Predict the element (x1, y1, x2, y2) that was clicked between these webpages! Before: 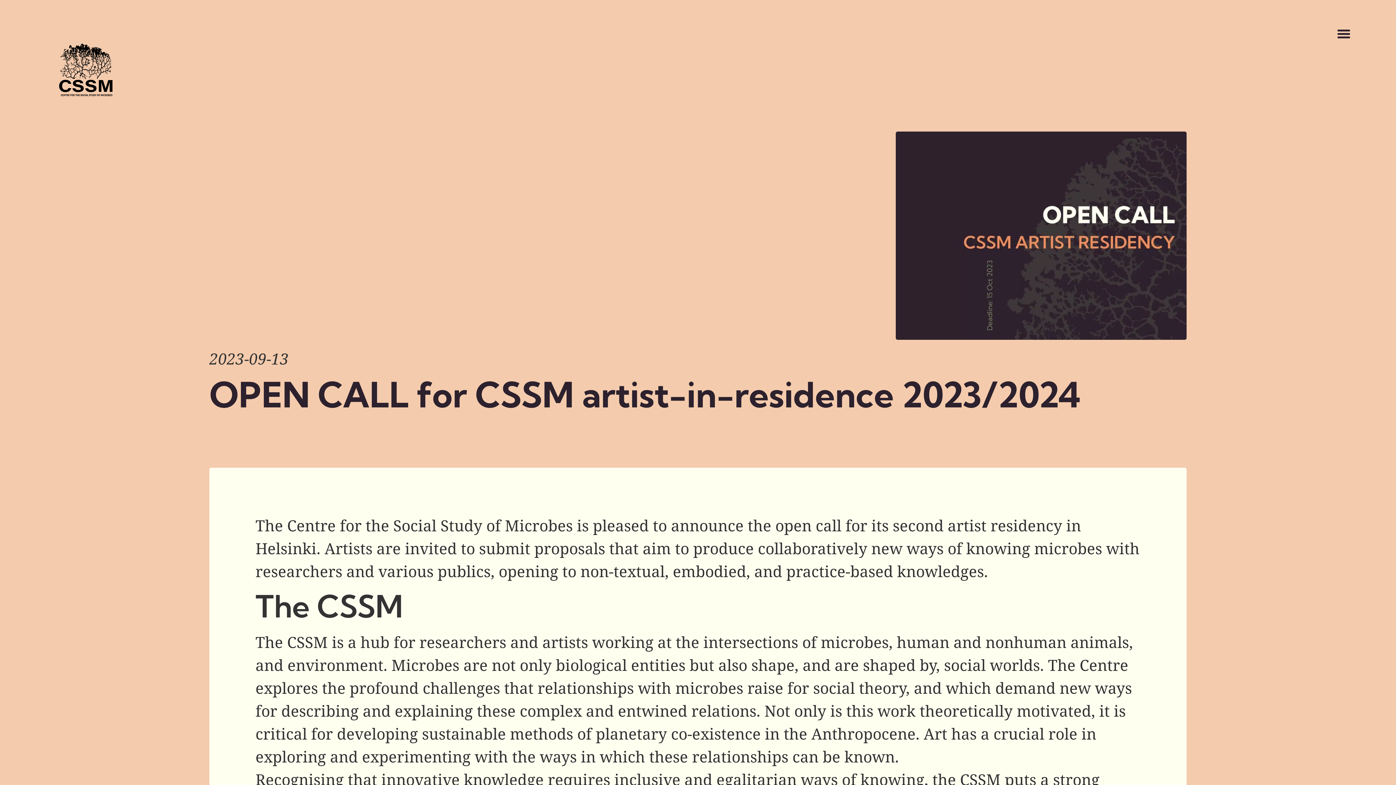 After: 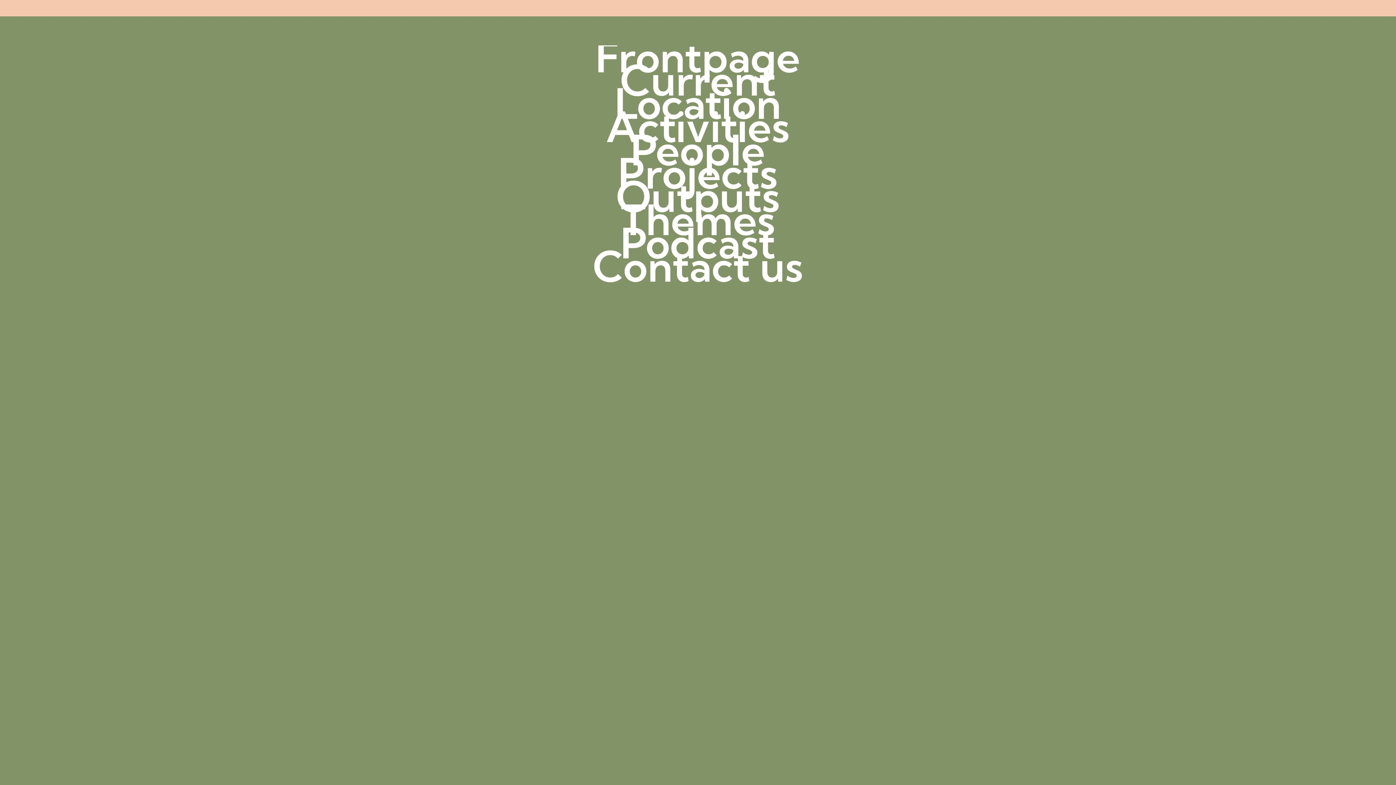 Action: bbox: (1333, 23, 1354, 44) label: Menu Toggle